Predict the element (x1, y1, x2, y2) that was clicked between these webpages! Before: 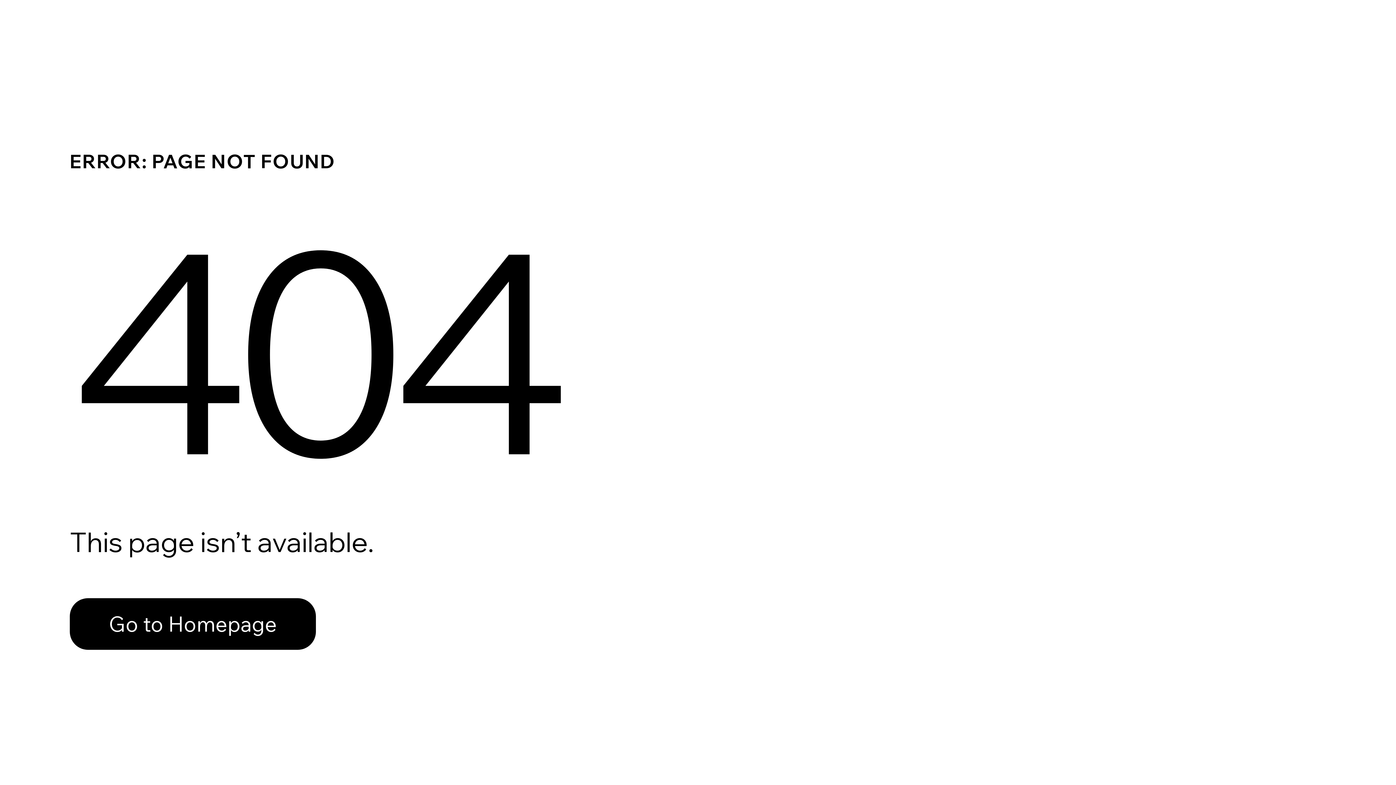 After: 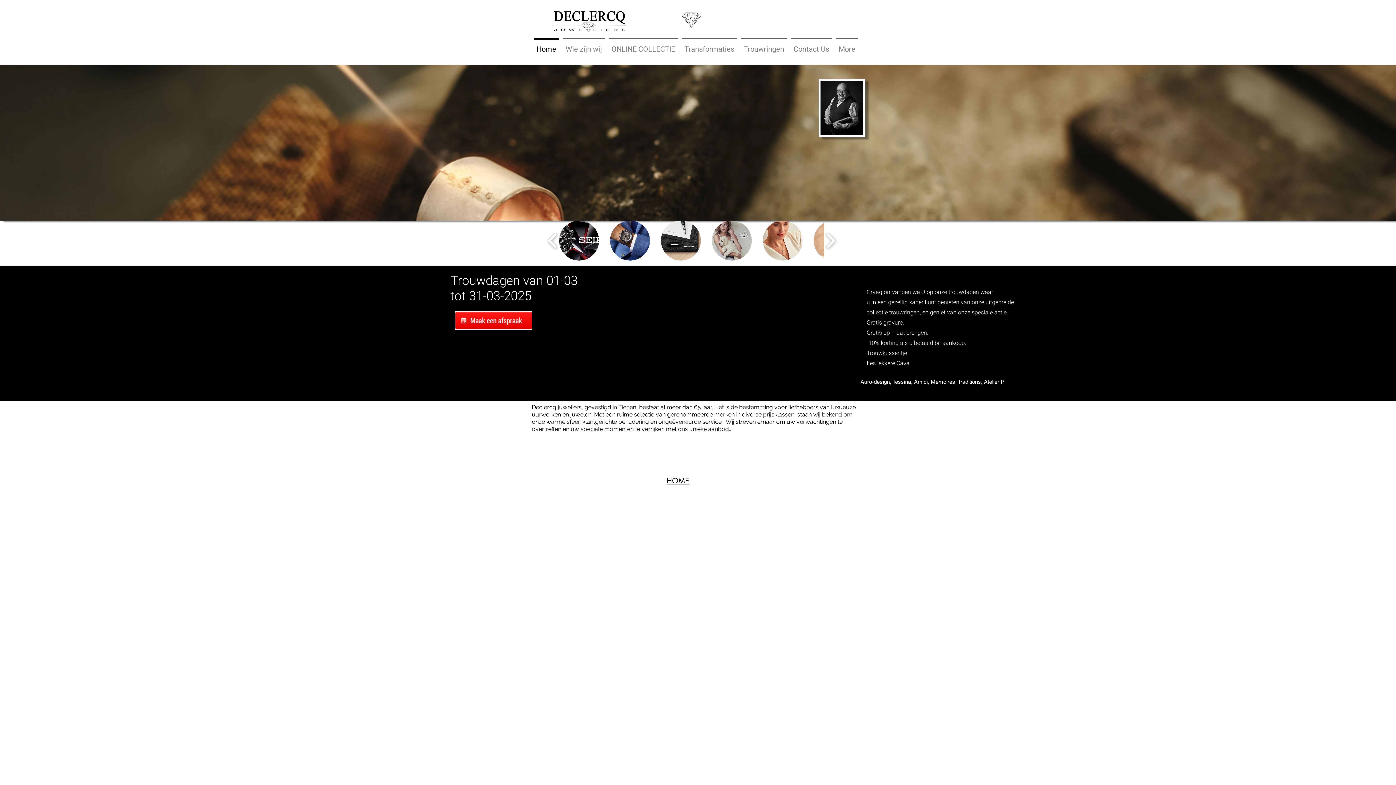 Action: bbox: (69, 598, 316, 650) label: Go to Homepage